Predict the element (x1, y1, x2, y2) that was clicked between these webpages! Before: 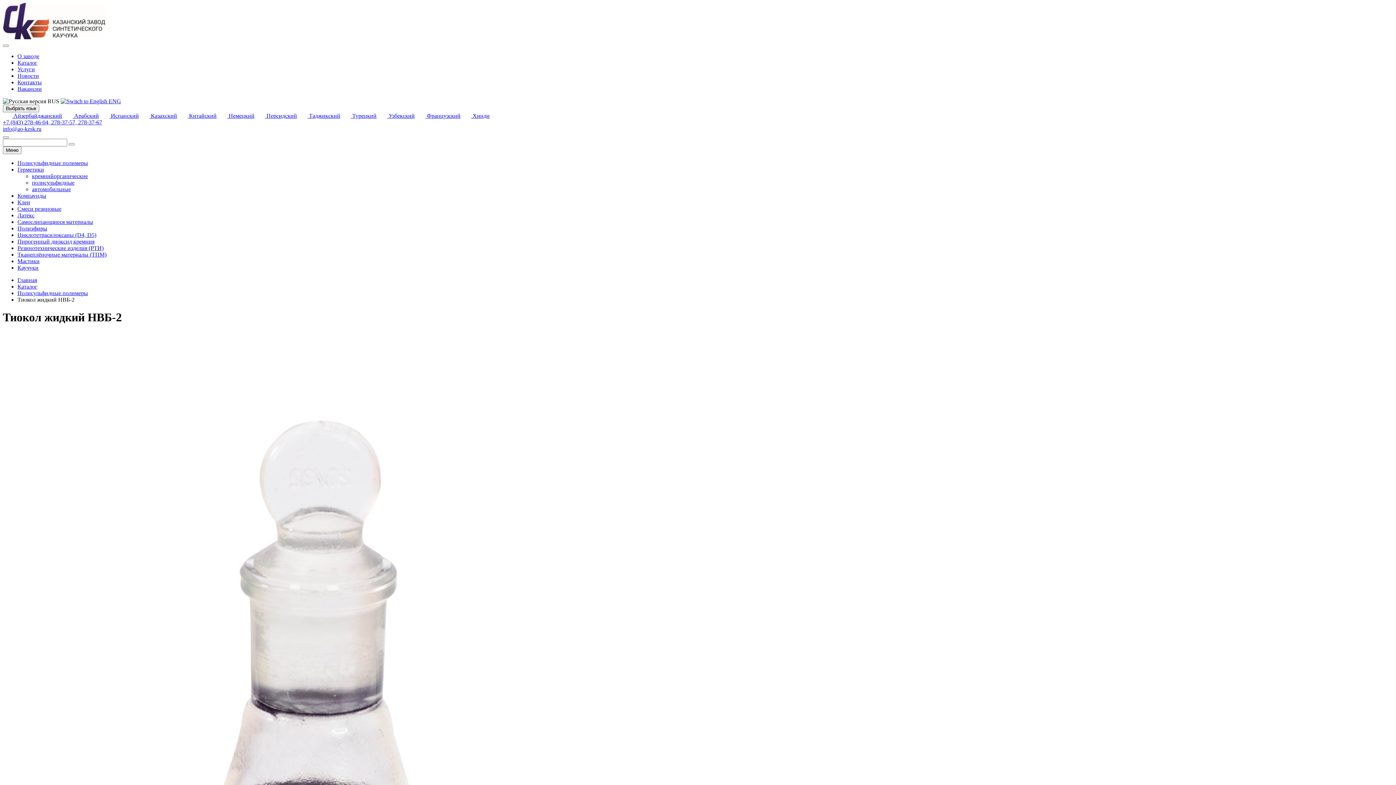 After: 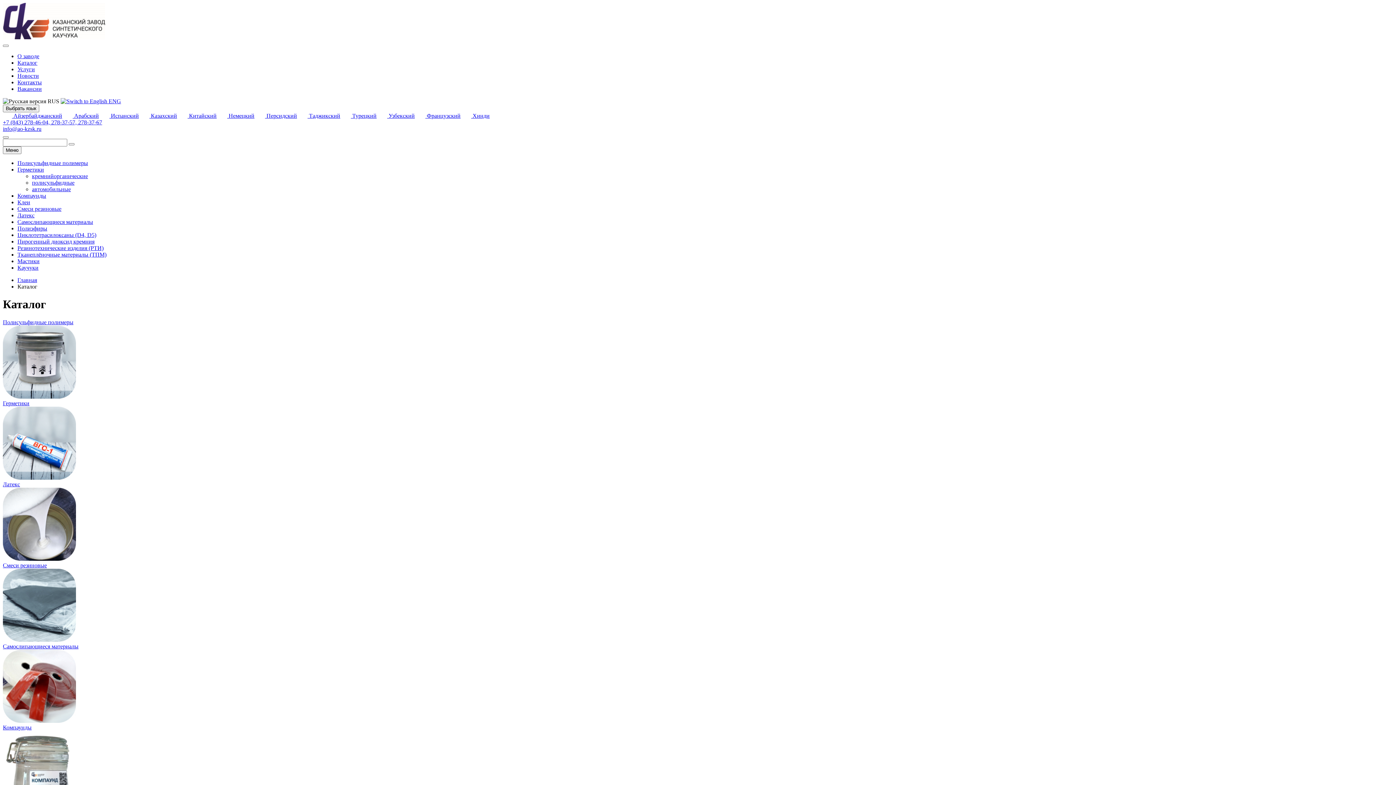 Action: bbox: (17, 283, 37, 289) label: Каталог